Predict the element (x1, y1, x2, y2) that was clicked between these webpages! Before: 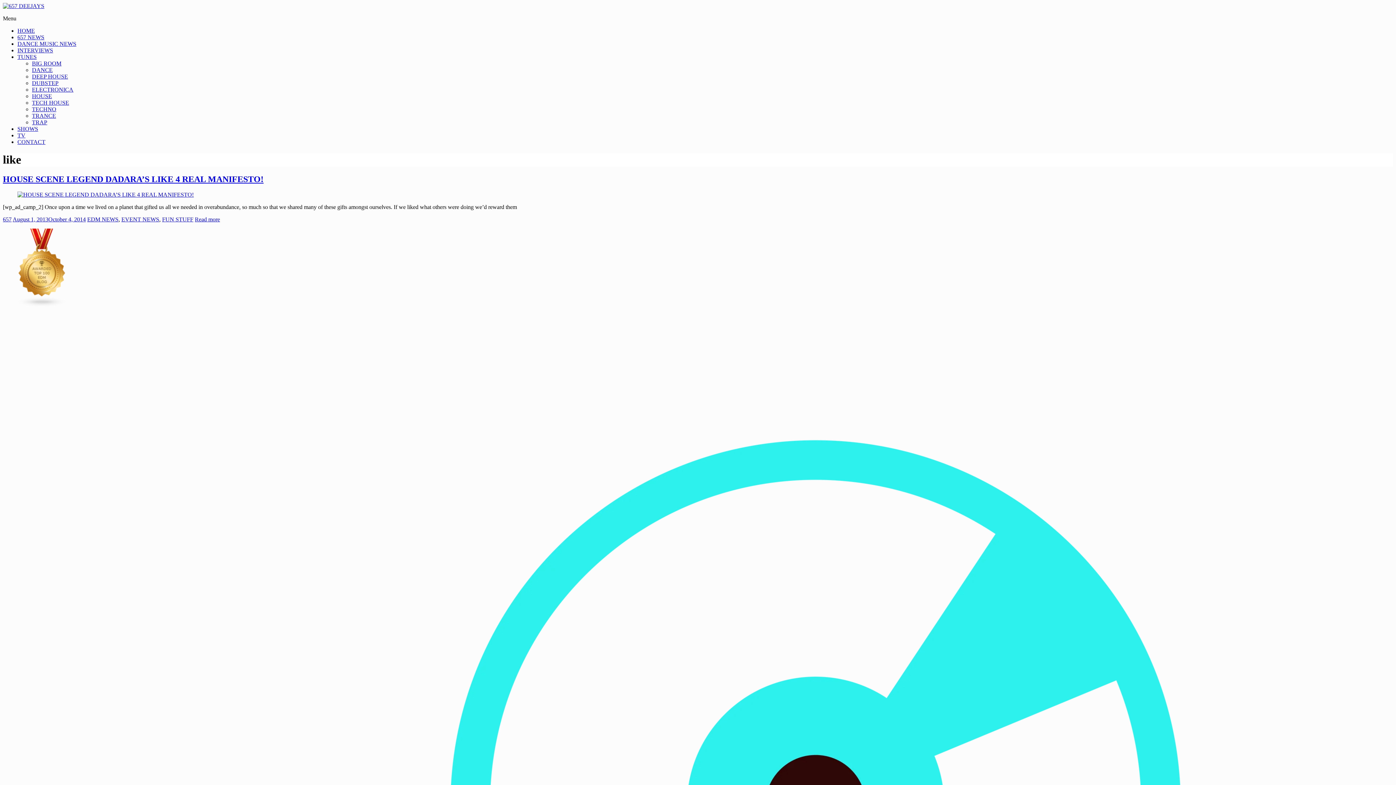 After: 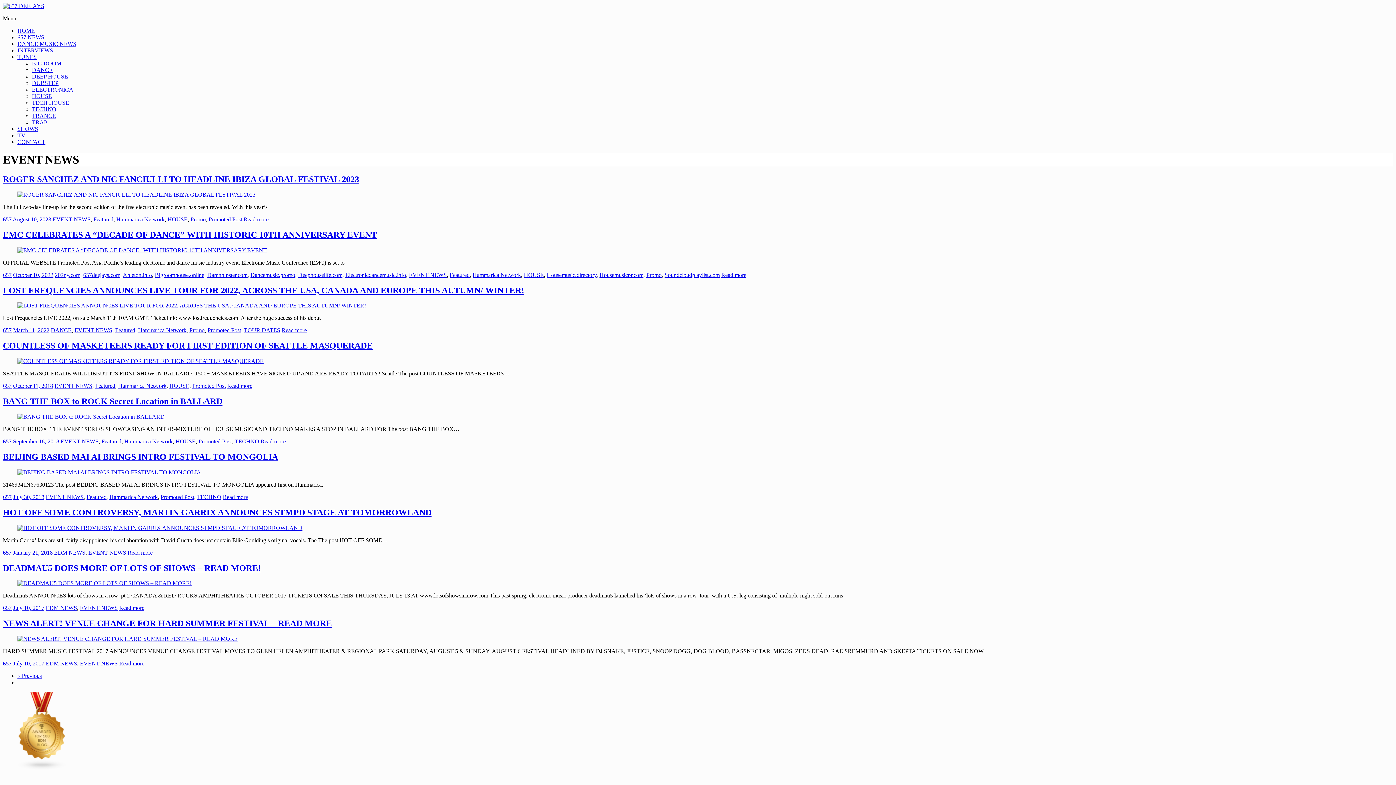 Action: label: EVENT NEWS bbox: (121, 216, 159, 222)